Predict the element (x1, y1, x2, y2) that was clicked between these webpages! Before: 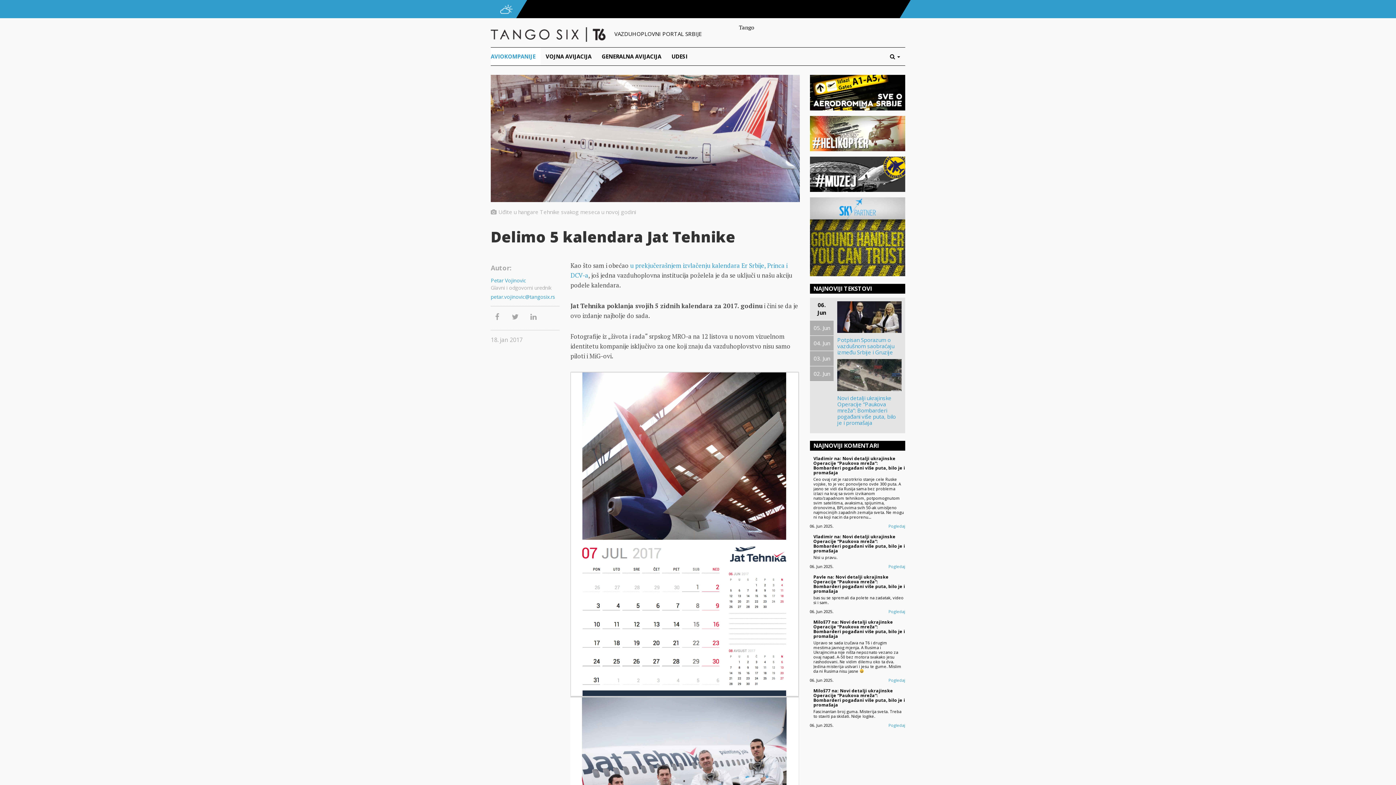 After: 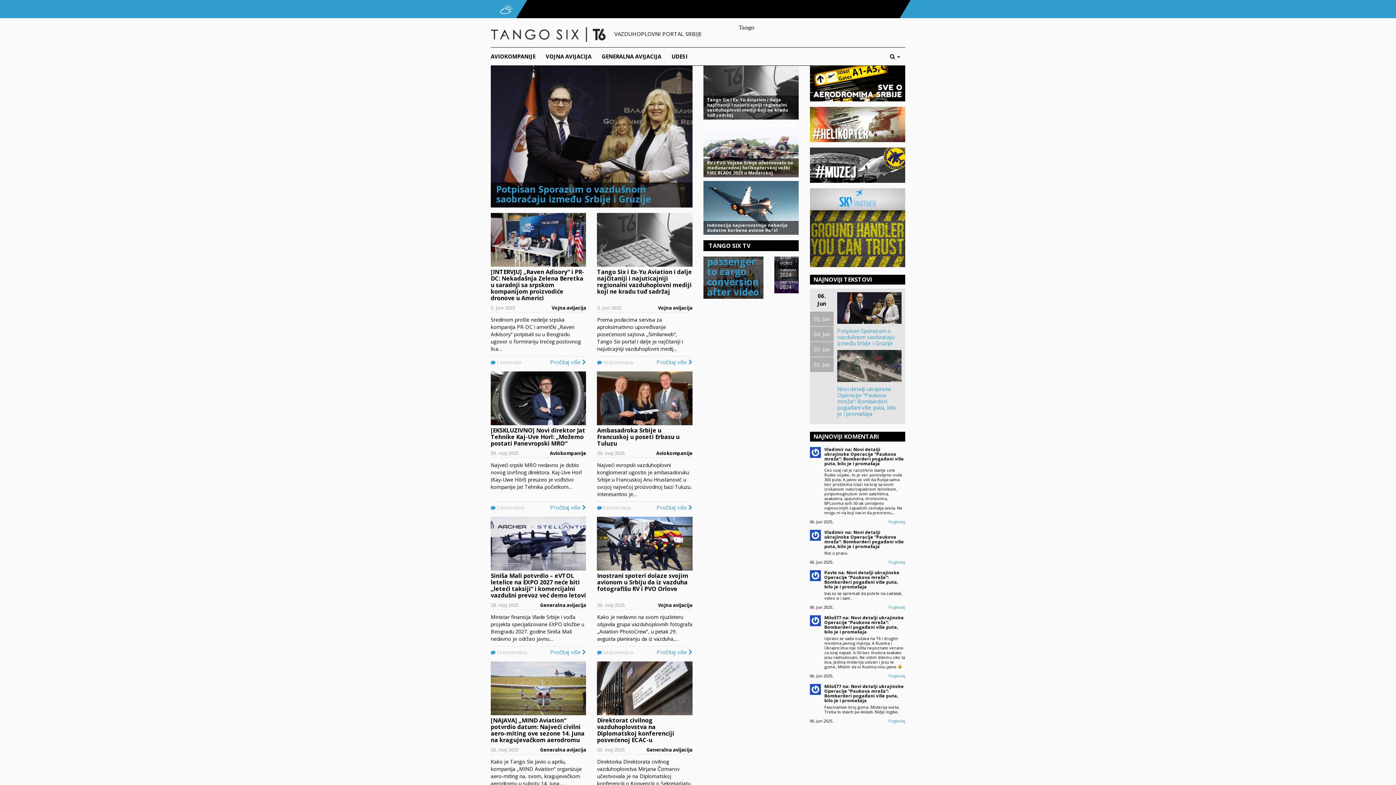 Action: bbox: (490, 276, 559, 284) label: Petar Vojinovic